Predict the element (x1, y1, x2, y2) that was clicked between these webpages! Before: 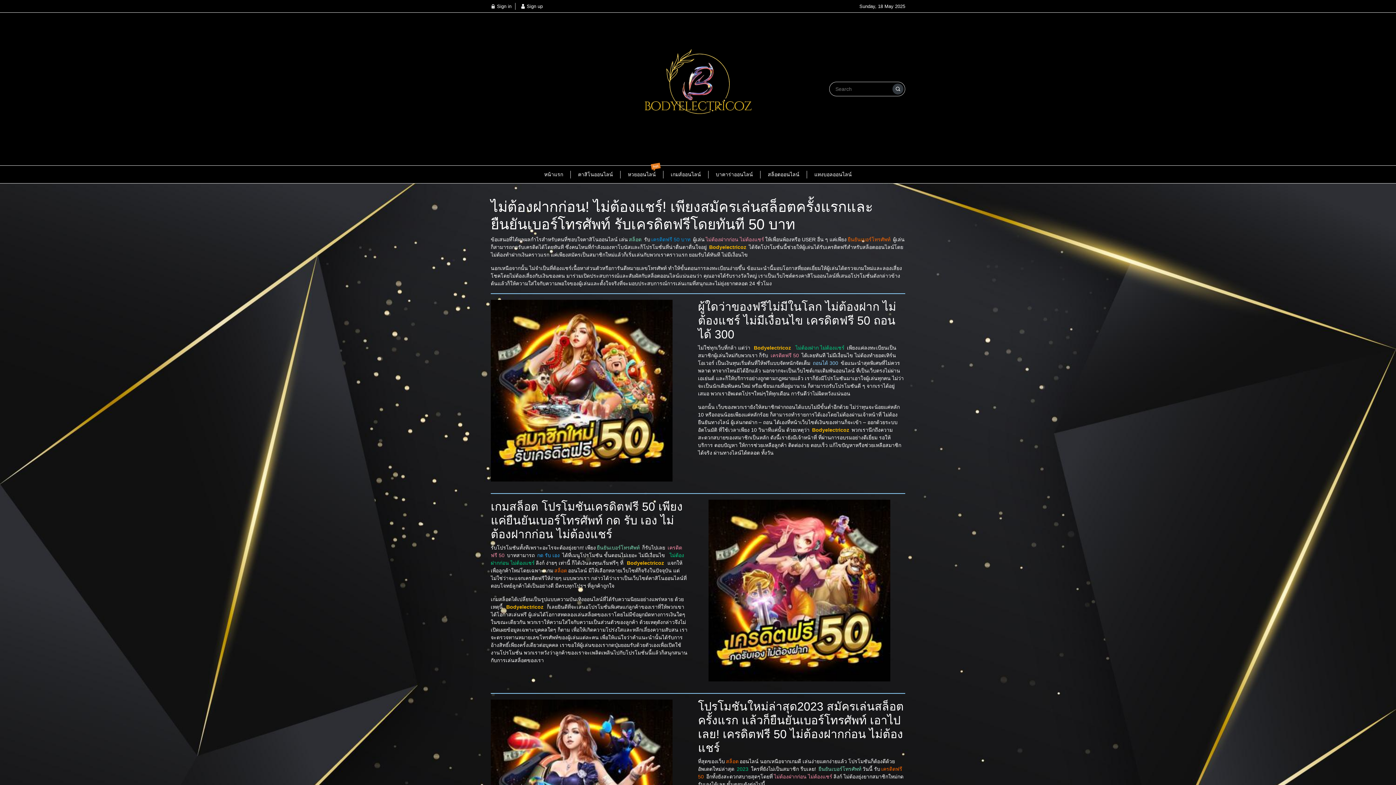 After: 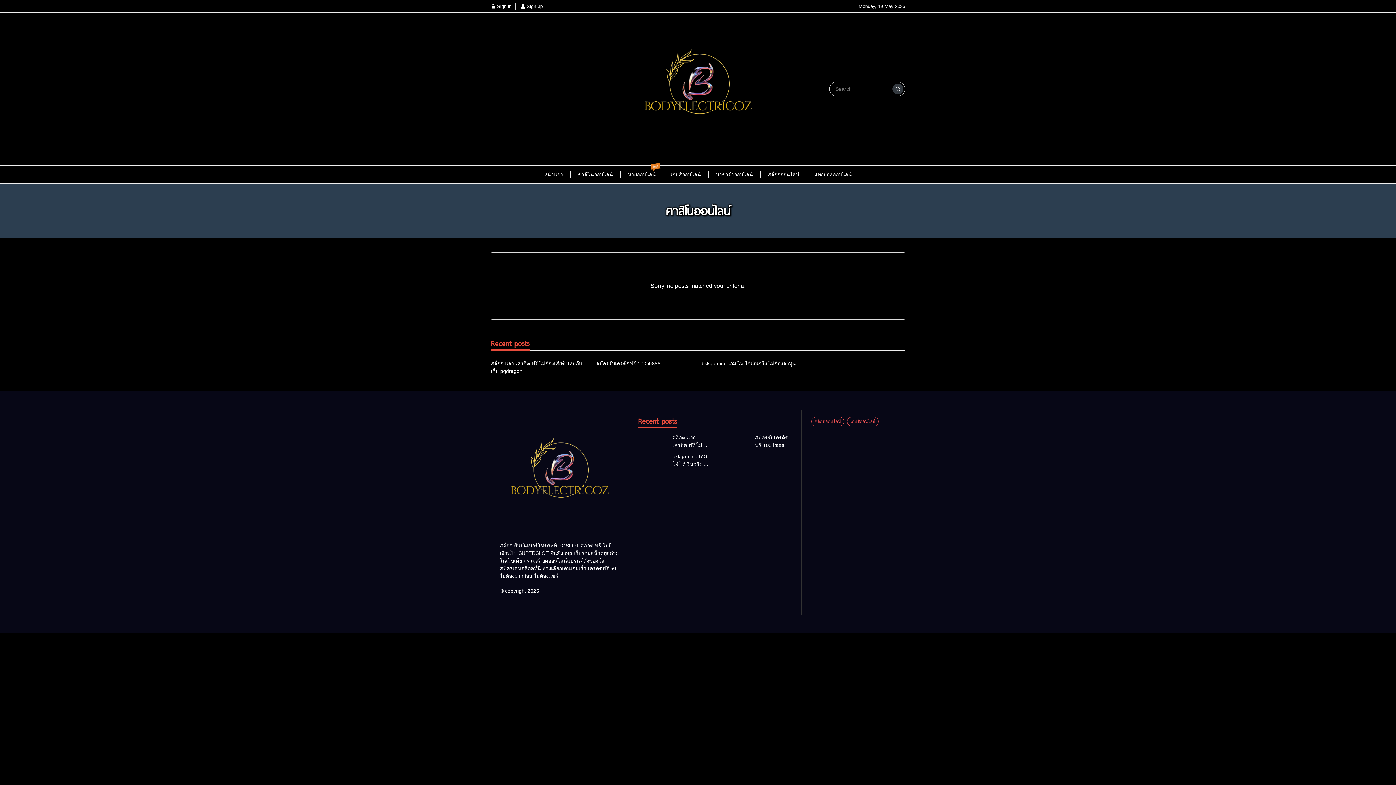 Action: label: คาสิโนออนไลน์ bbox: (570, 167, 620, 182)